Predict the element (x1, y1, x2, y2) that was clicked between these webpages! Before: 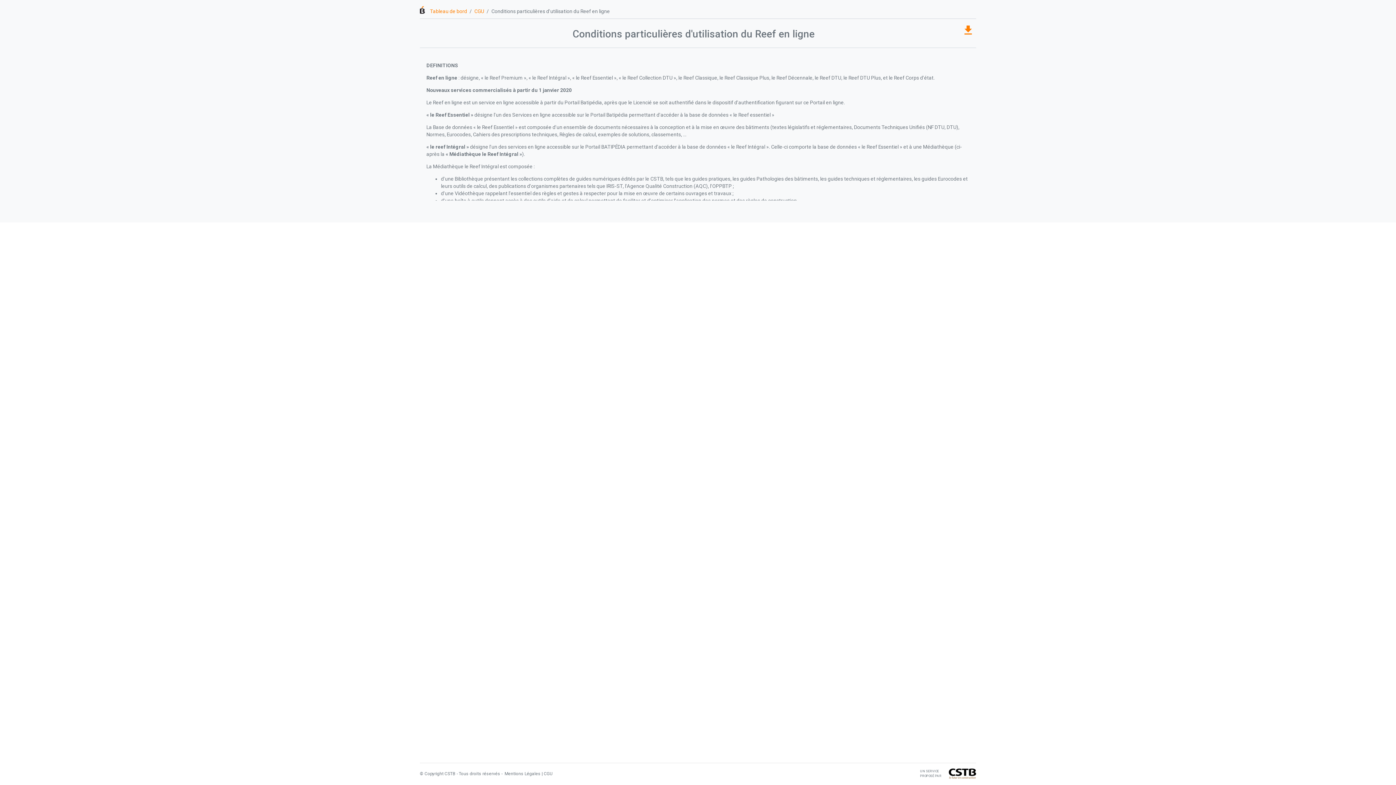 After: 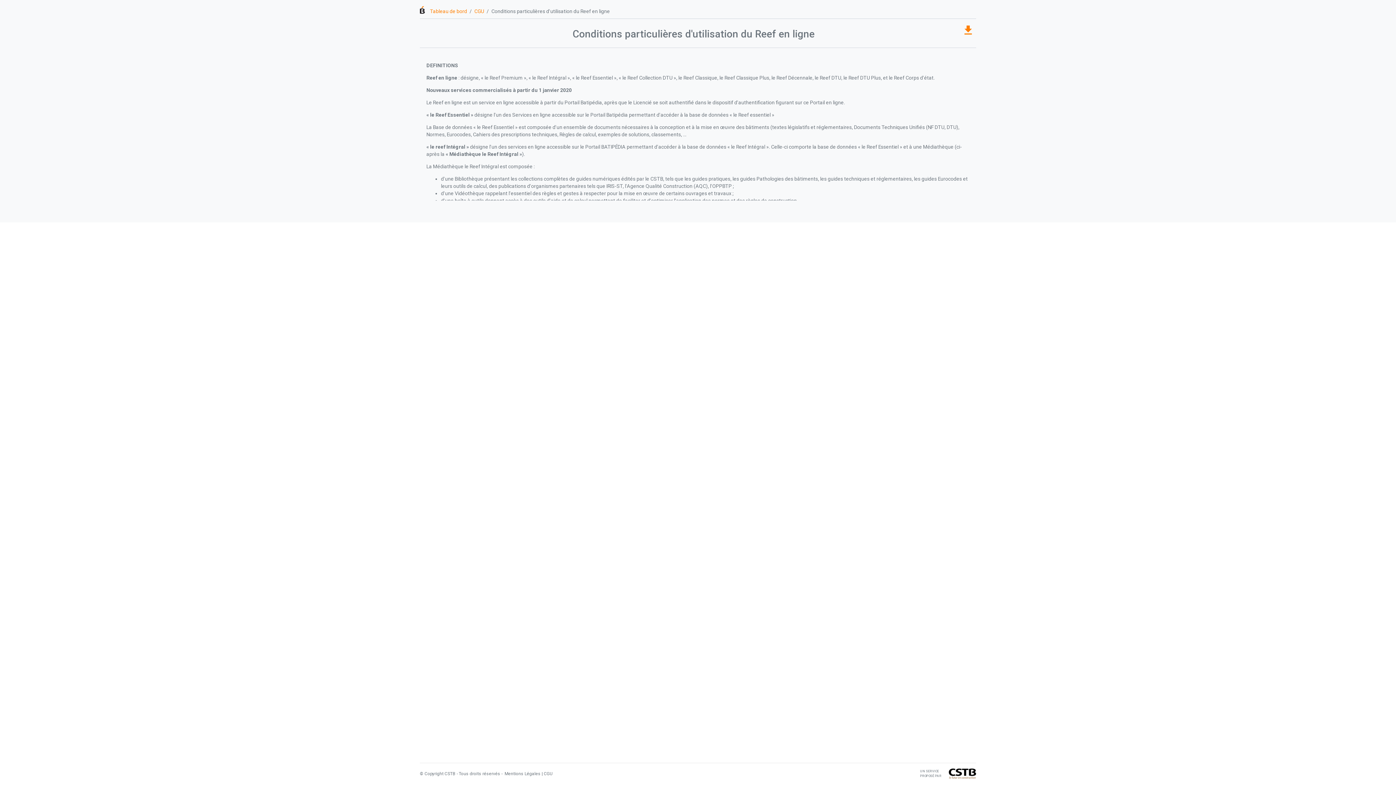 Action: bbox: (949, 771, 976, 776)